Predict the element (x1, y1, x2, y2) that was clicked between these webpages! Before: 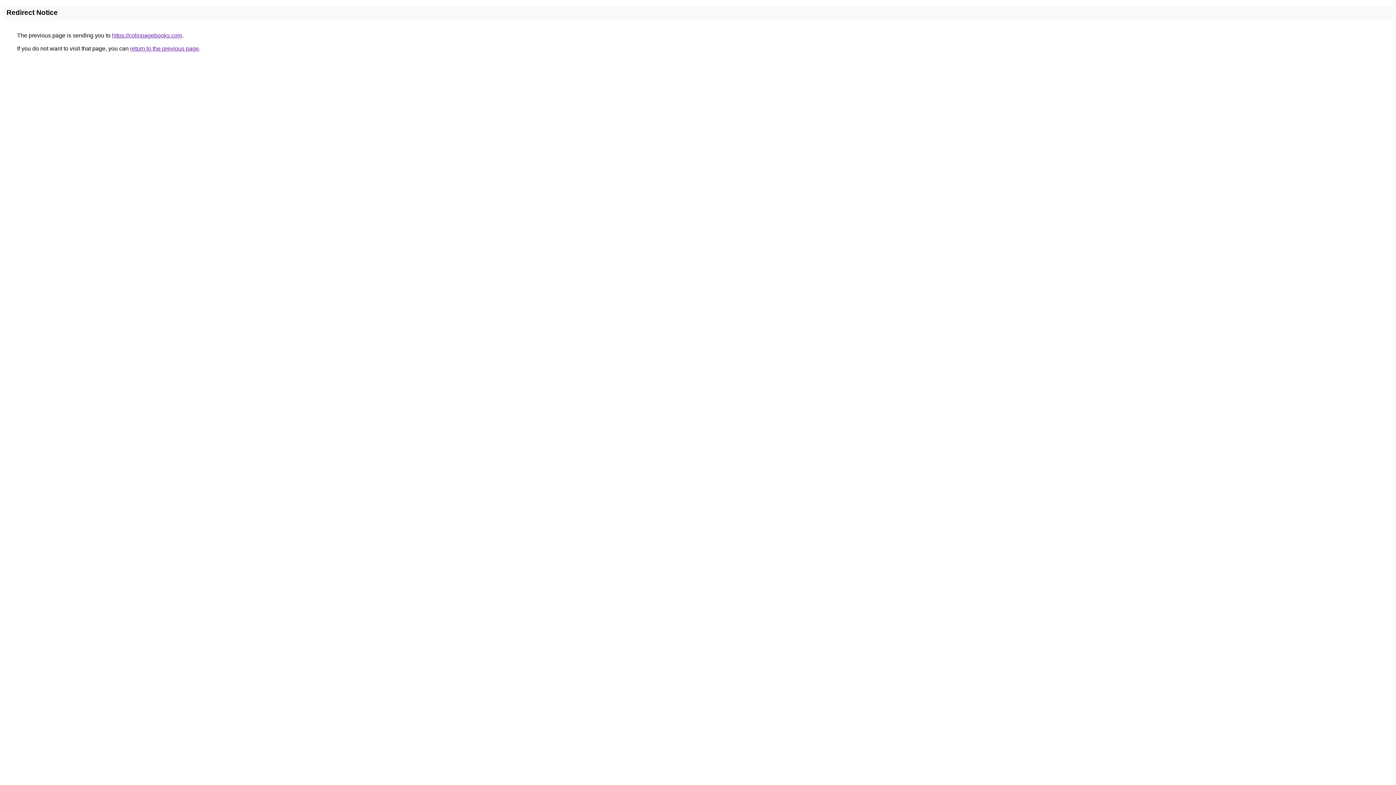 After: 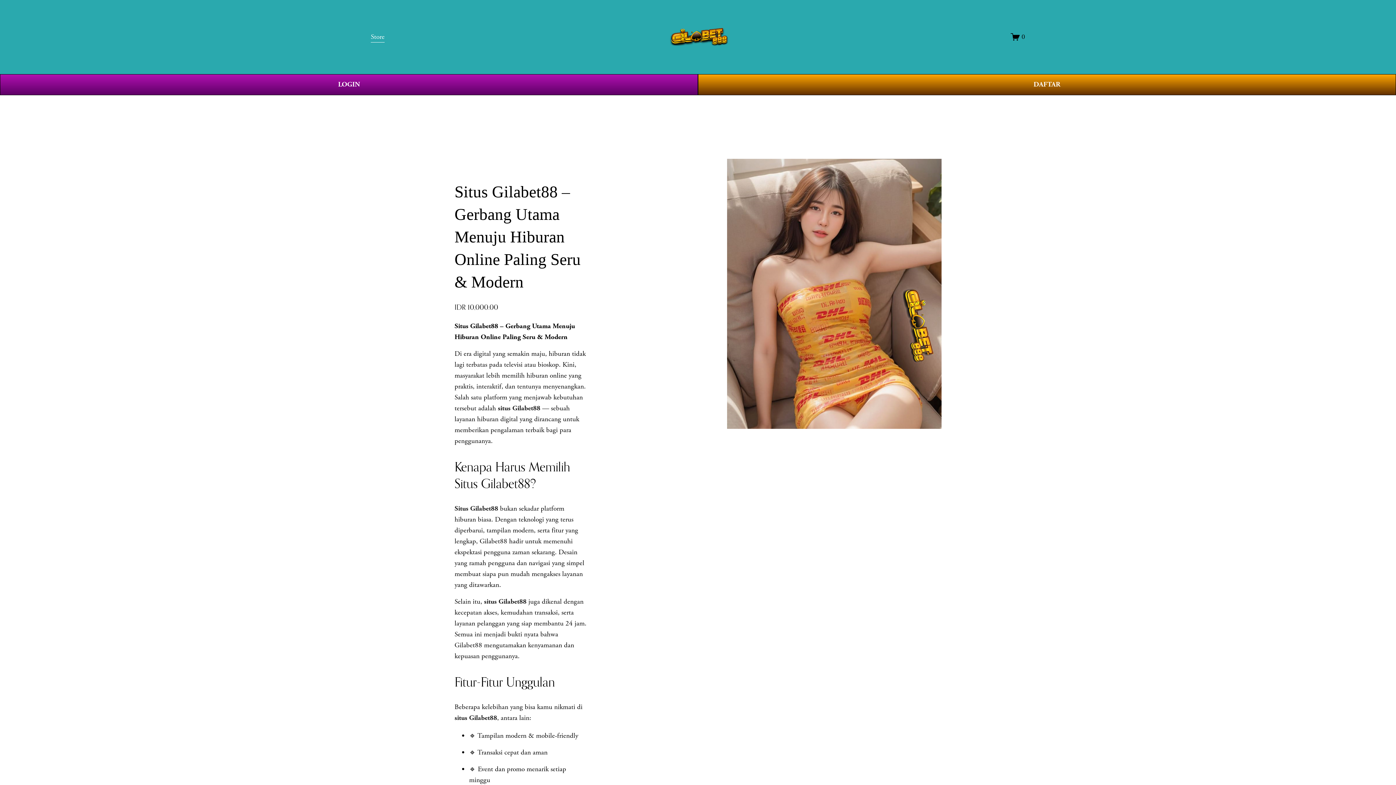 Action: bbox: (112, 32, 182, 38) label: https://colinpagebooks.com